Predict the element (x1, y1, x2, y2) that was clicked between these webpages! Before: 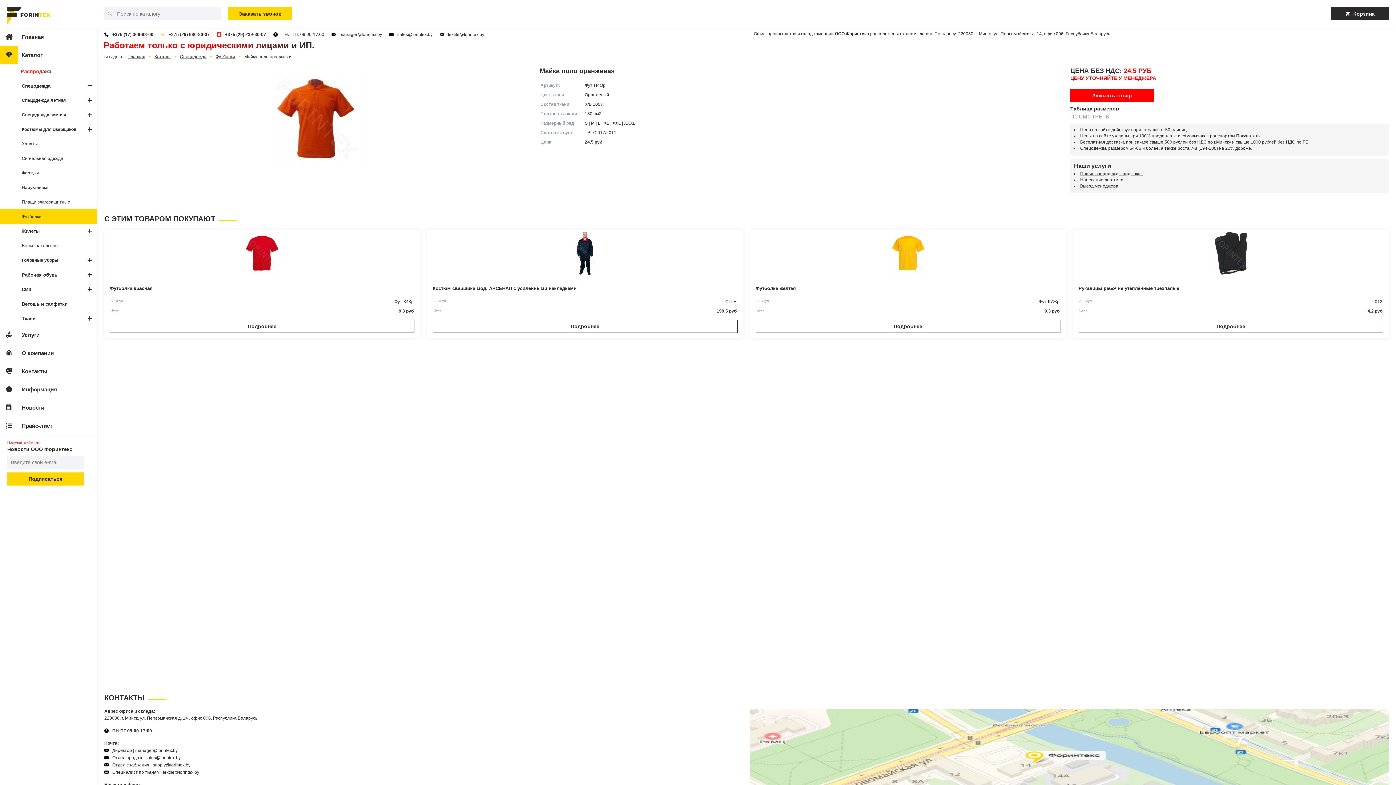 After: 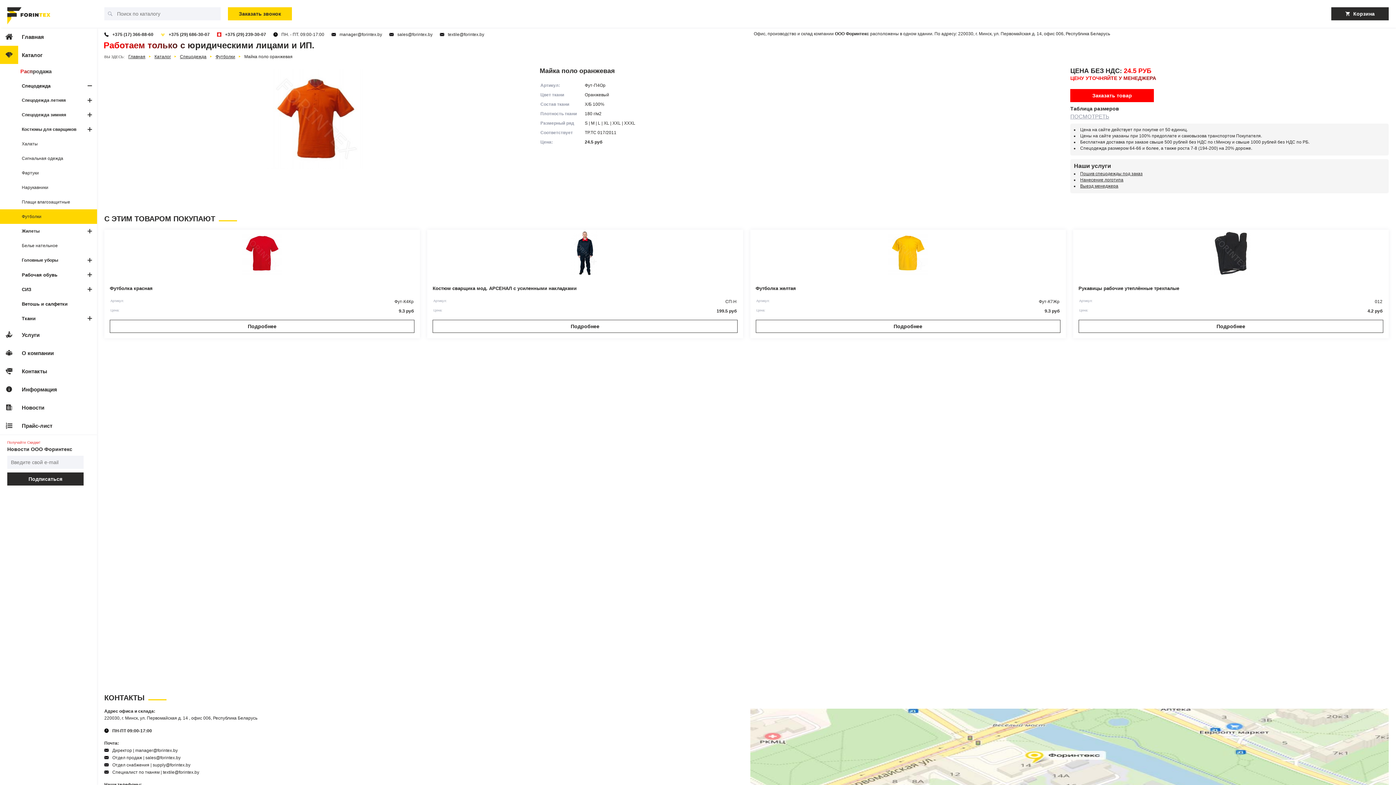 Action: label: Подписаться bbox: (7, 472, 83, 485)